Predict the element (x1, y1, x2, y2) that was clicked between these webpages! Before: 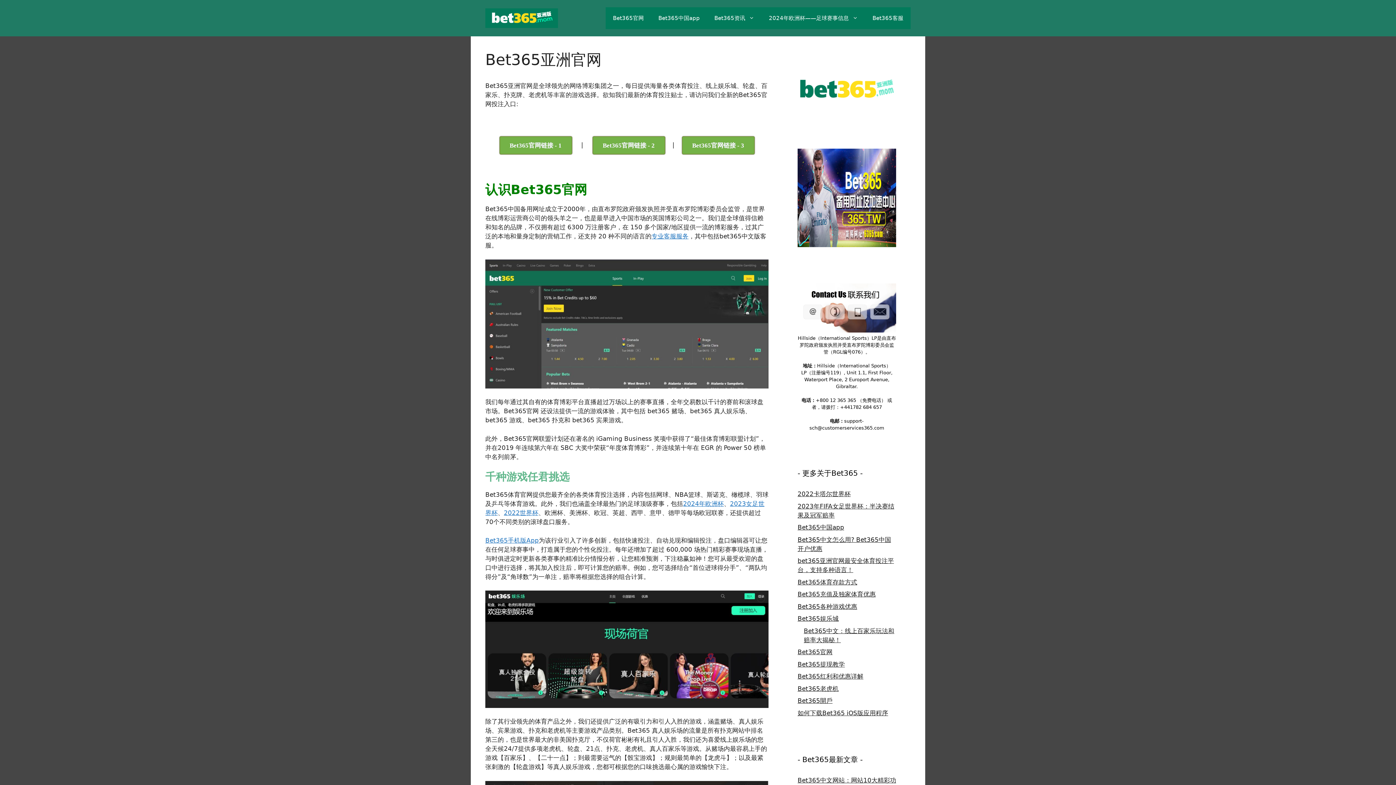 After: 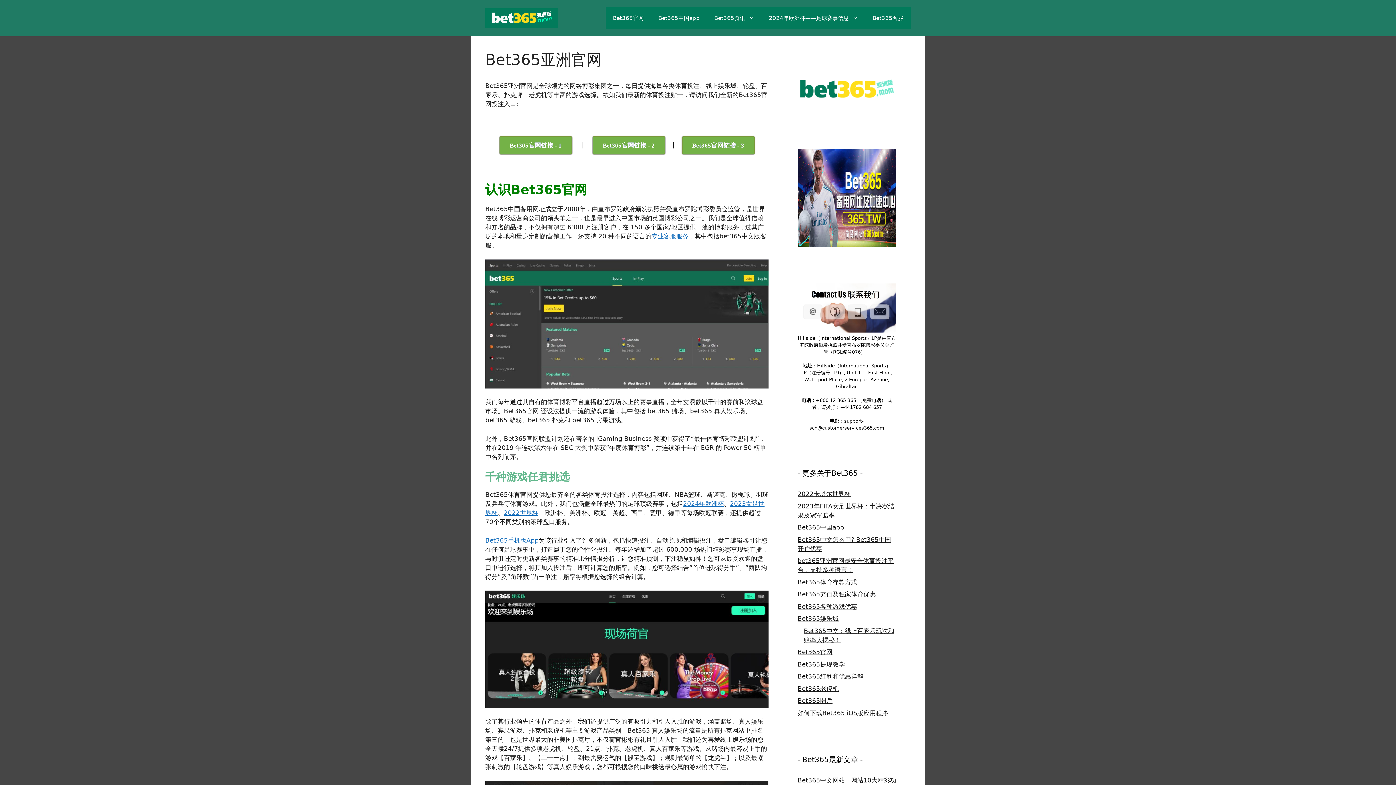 Action: bbox: (485, 591, 768, 708)